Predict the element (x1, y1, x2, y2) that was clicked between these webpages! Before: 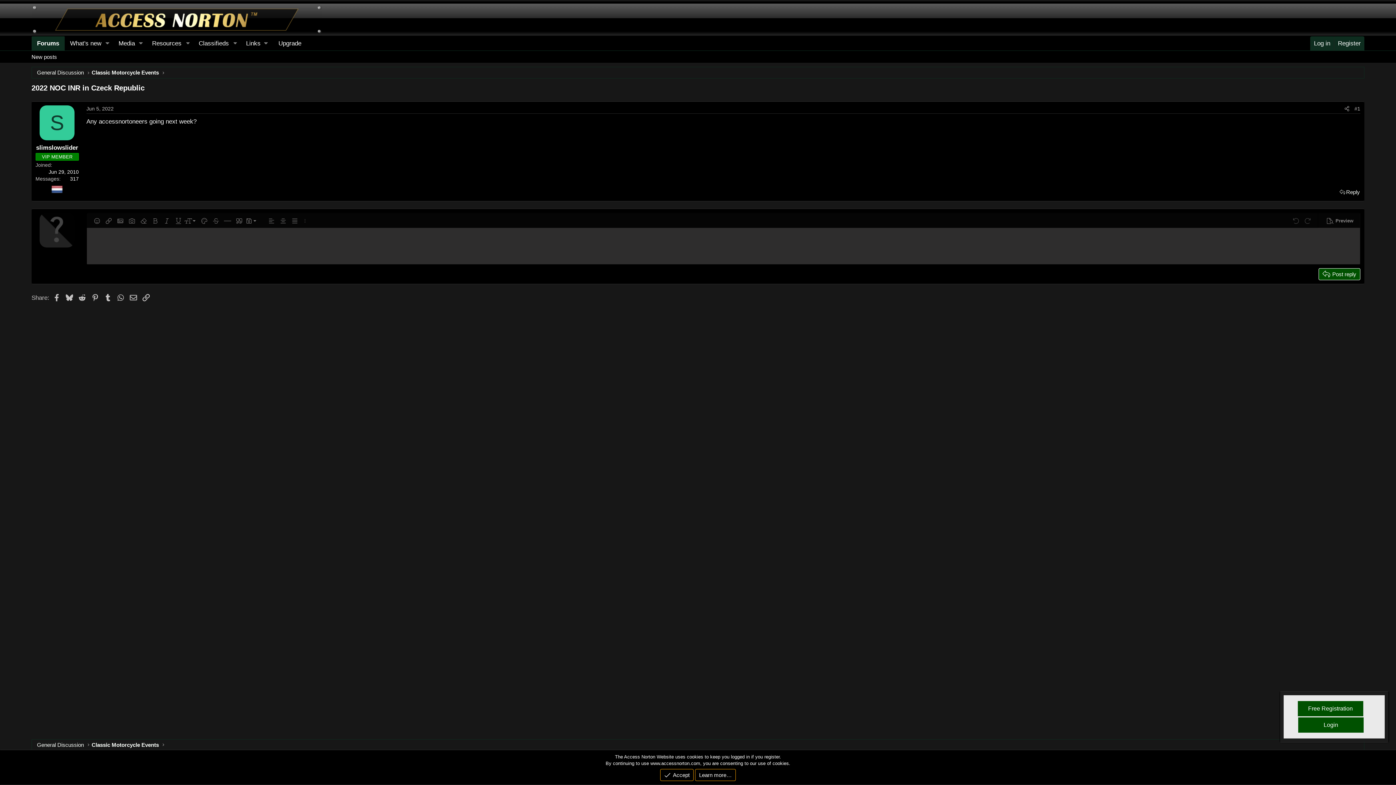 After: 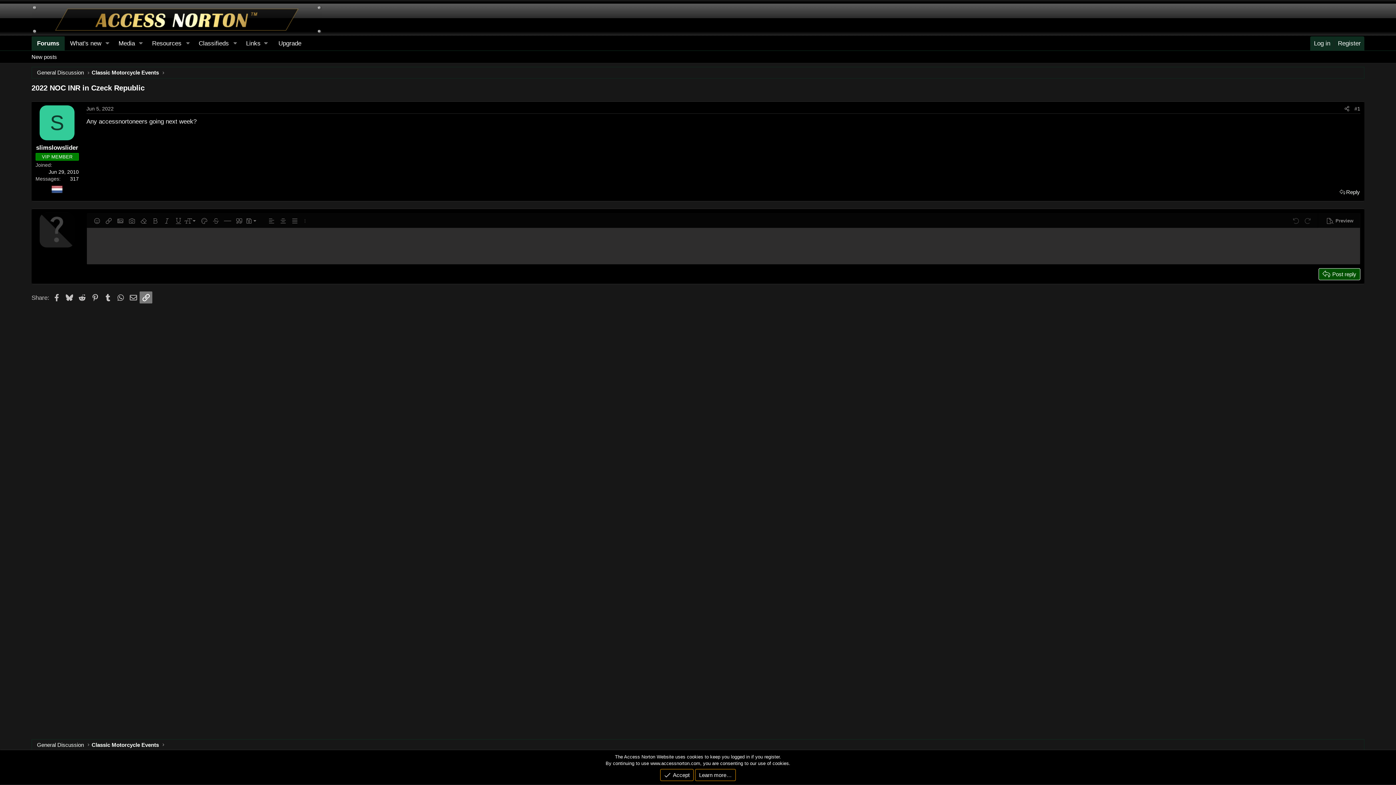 Action: bbox: (139, 291, 152, 303) label: Link